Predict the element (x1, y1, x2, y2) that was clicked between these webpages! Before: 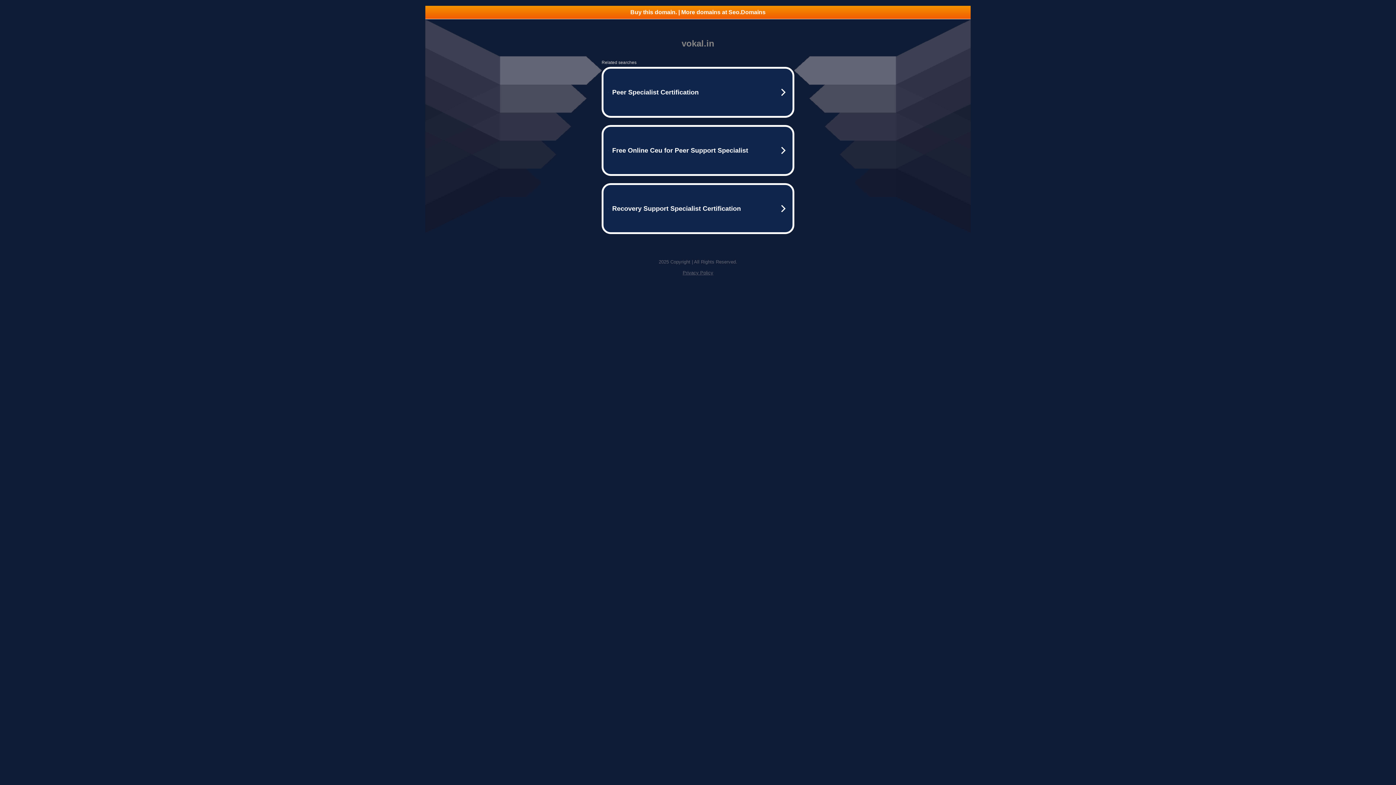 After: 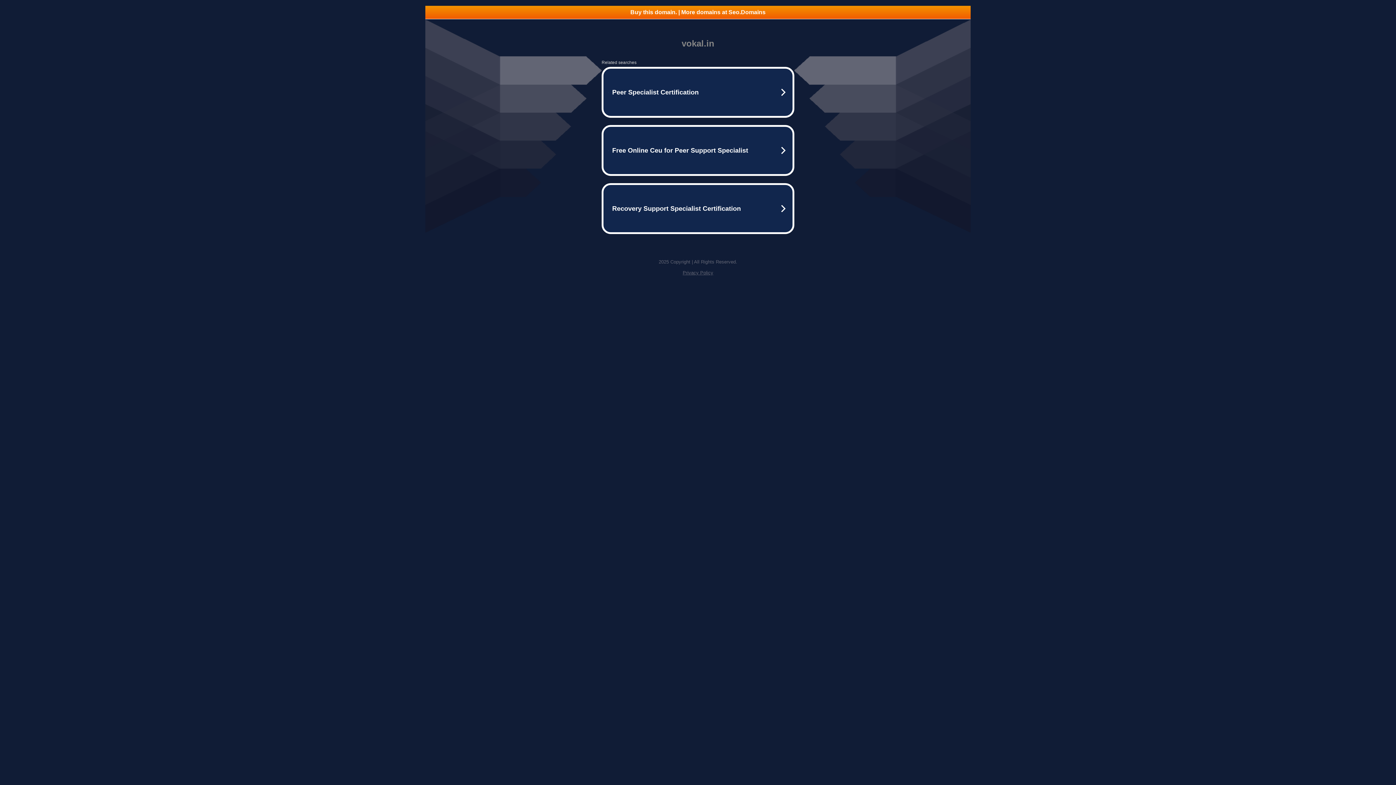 Action: bbox: (425, 5, 970, 18) label: Buy this domain. | More domains at Seo.Domains